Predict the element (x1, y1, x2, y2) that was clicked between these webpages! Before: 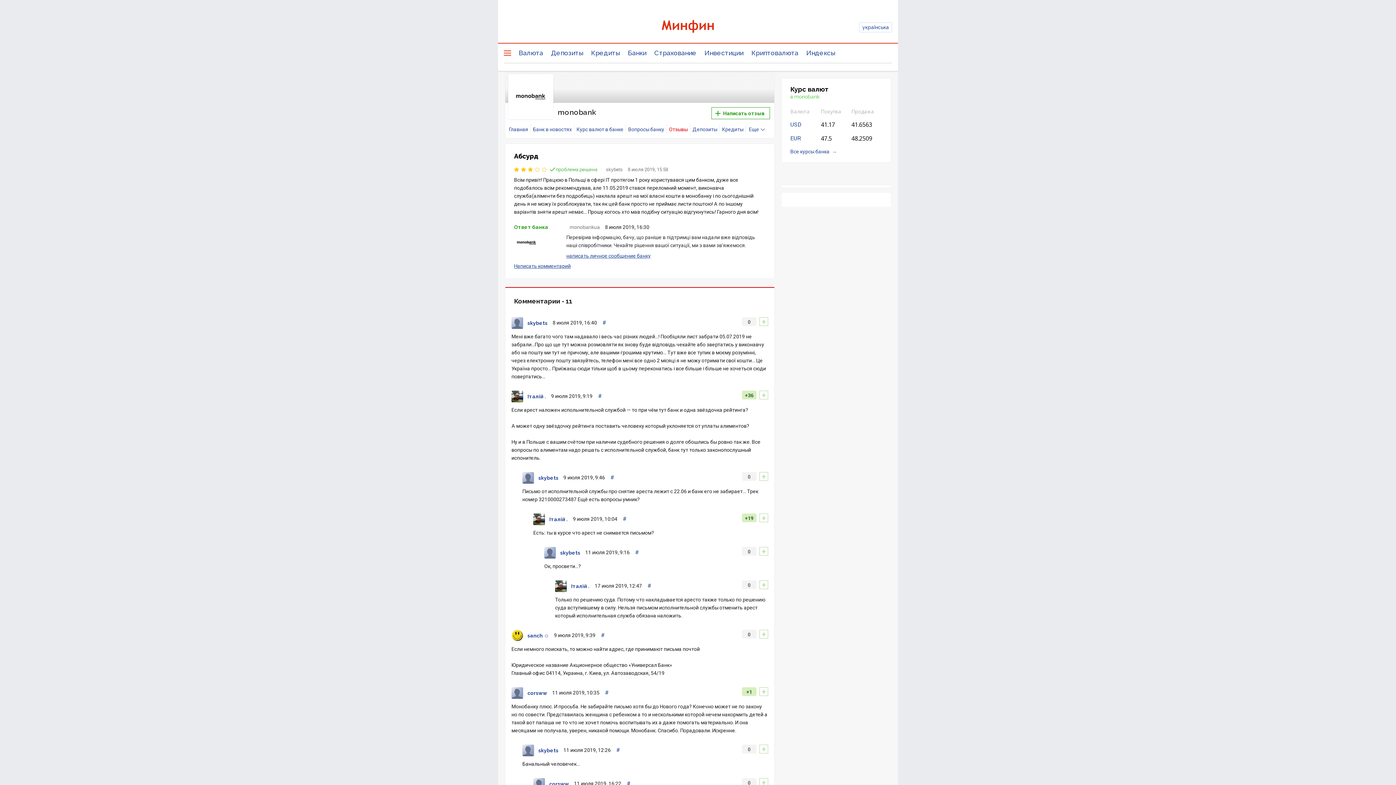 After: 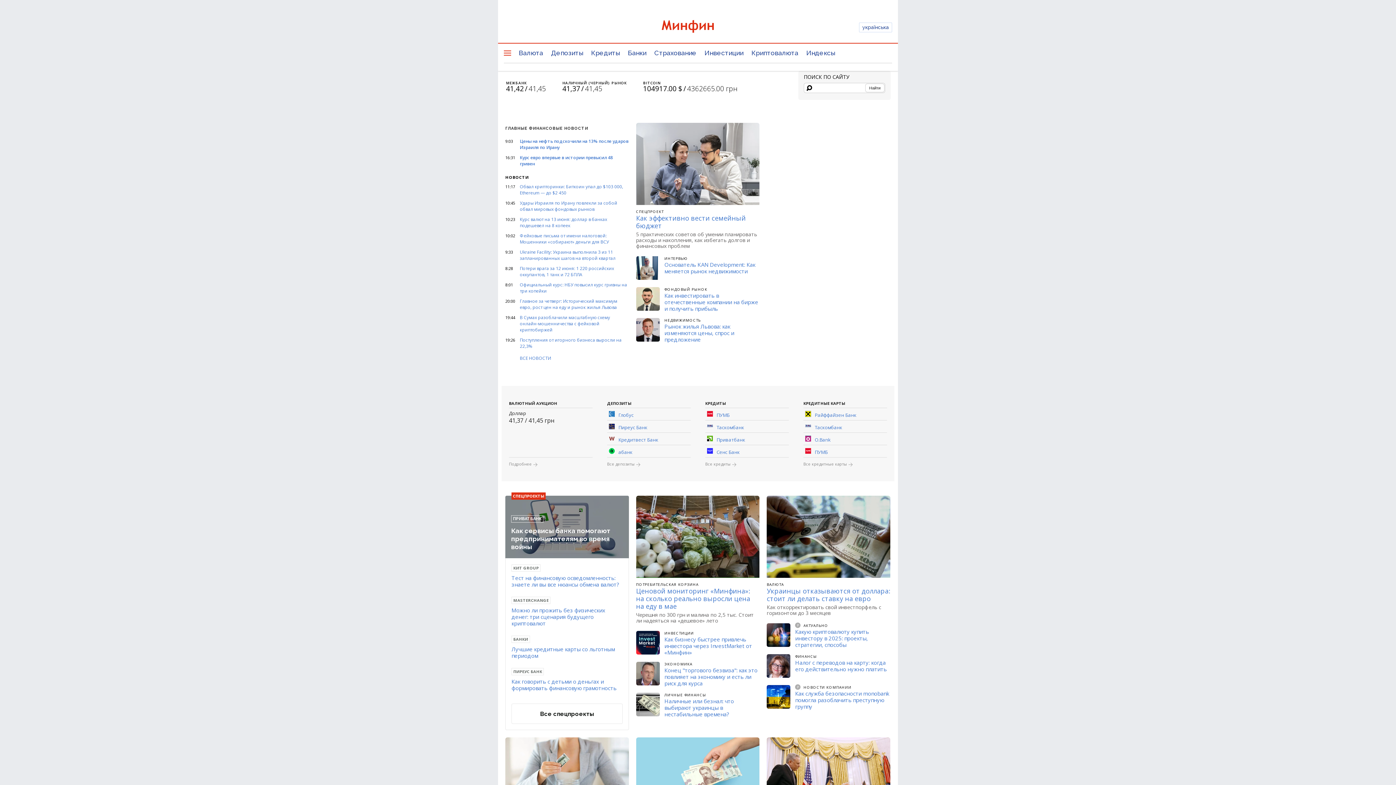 Action: label: Перейти на главную bbox: (633, 19, 762, 34)